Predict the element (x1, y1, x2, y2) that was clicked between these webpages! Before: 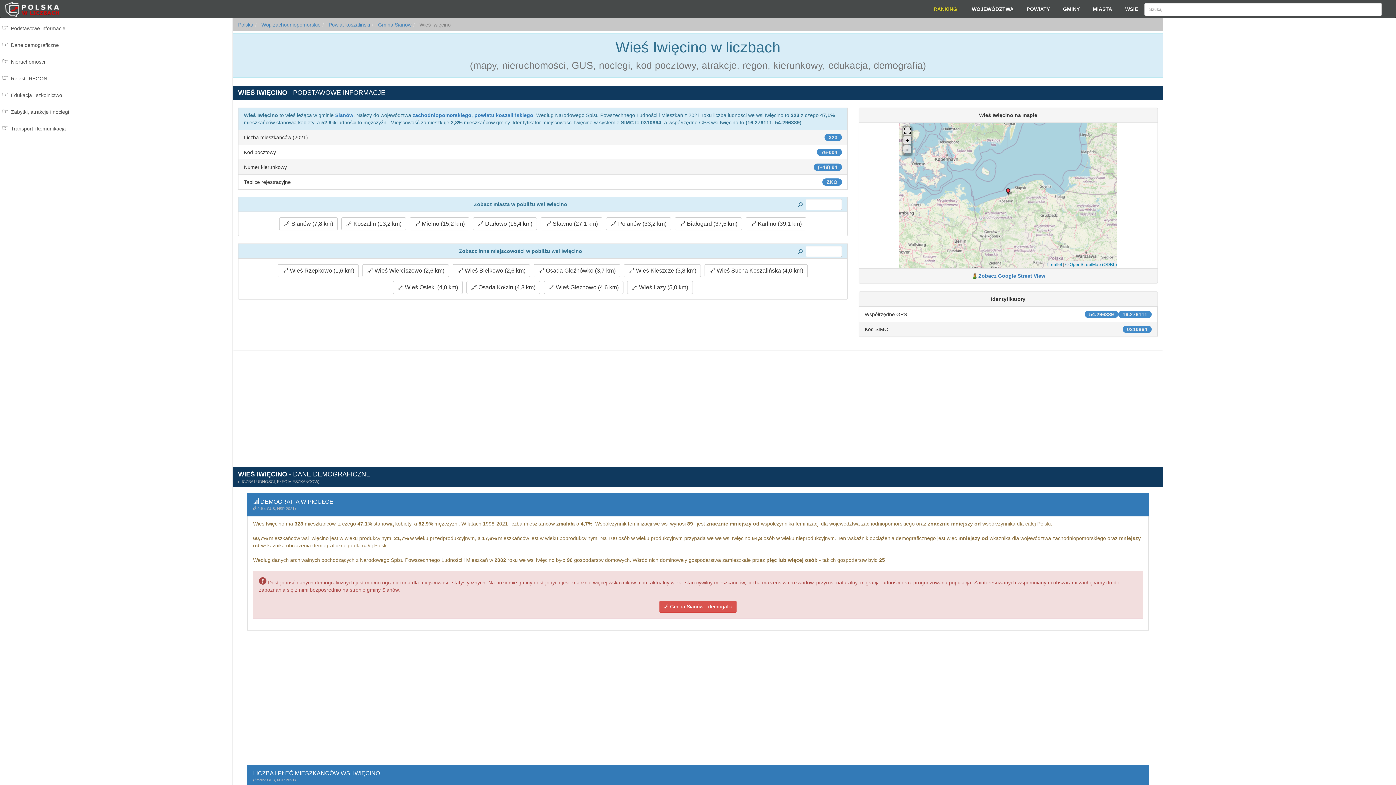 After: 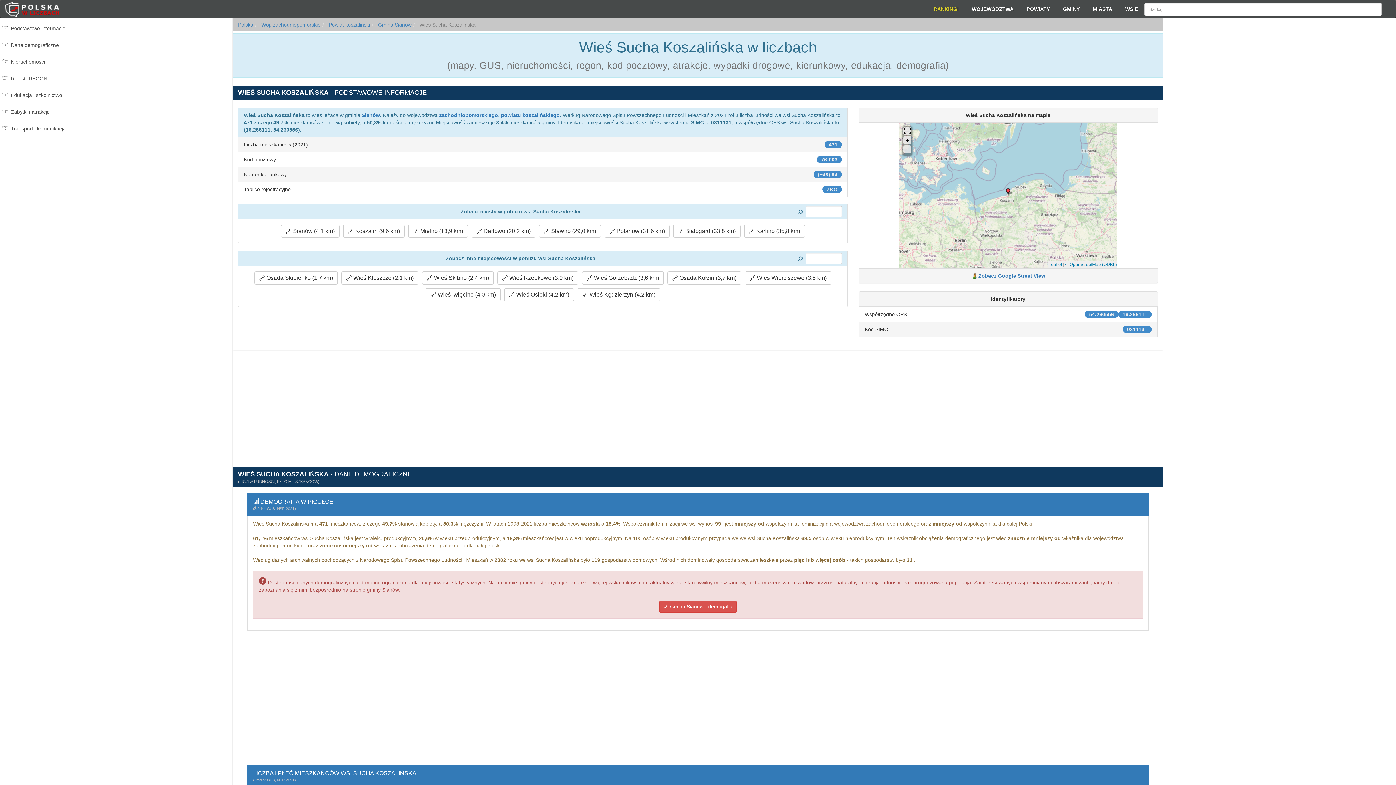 Action: label:  Wieś Sucha Koszalińska (4,0 km) bbox: (704, 264, 808, 277)